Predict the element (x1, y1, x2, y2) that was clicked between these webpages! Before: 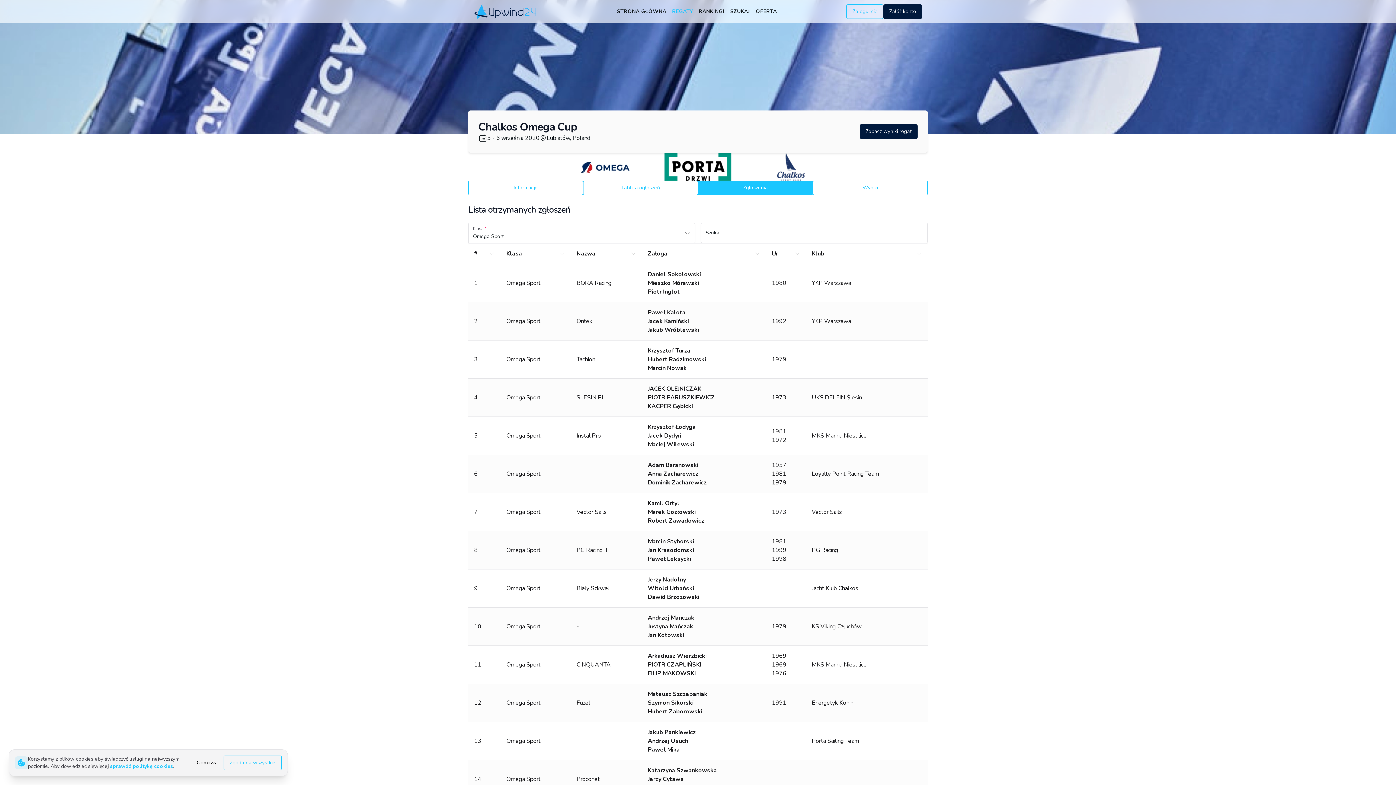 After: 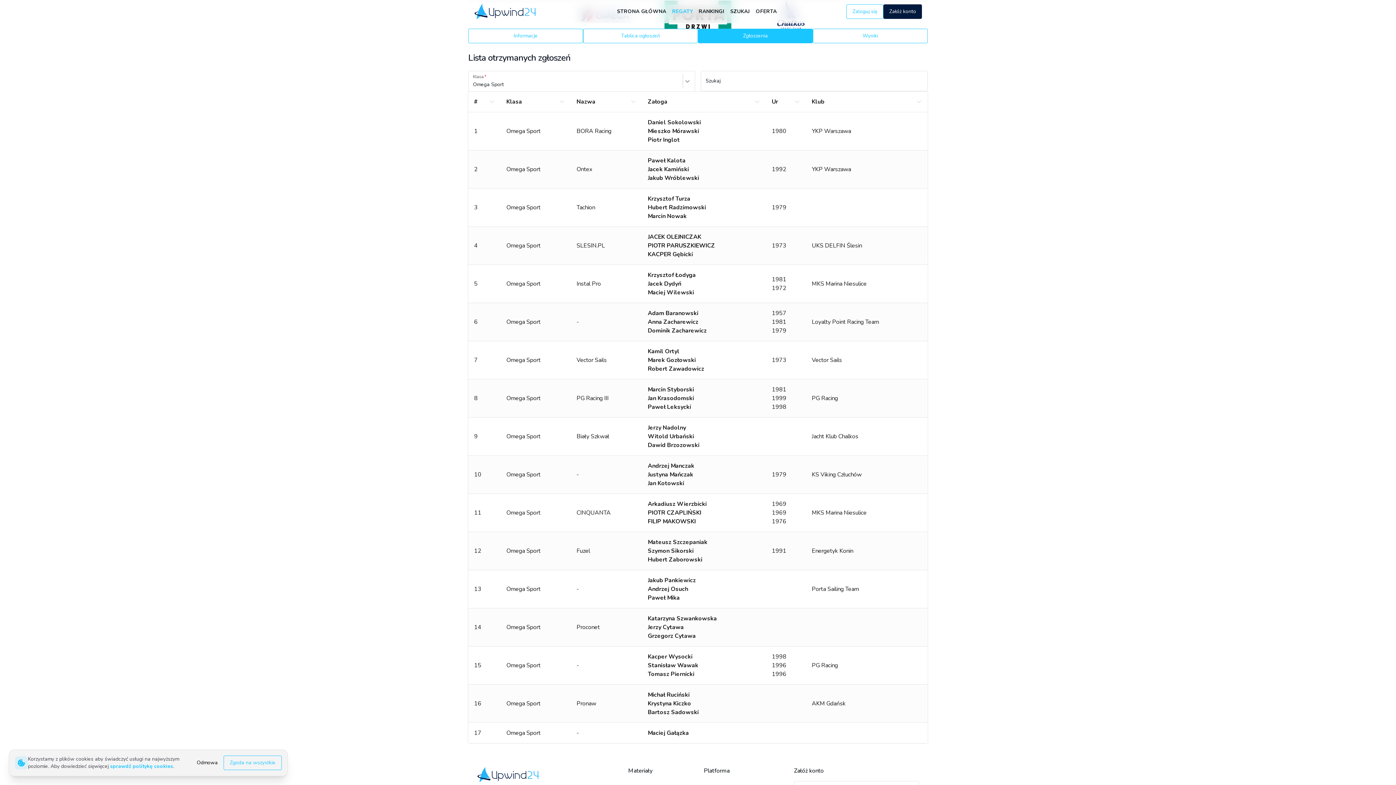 Action: bbox: (698, 180, 813, 195) label: Zgłoszenia